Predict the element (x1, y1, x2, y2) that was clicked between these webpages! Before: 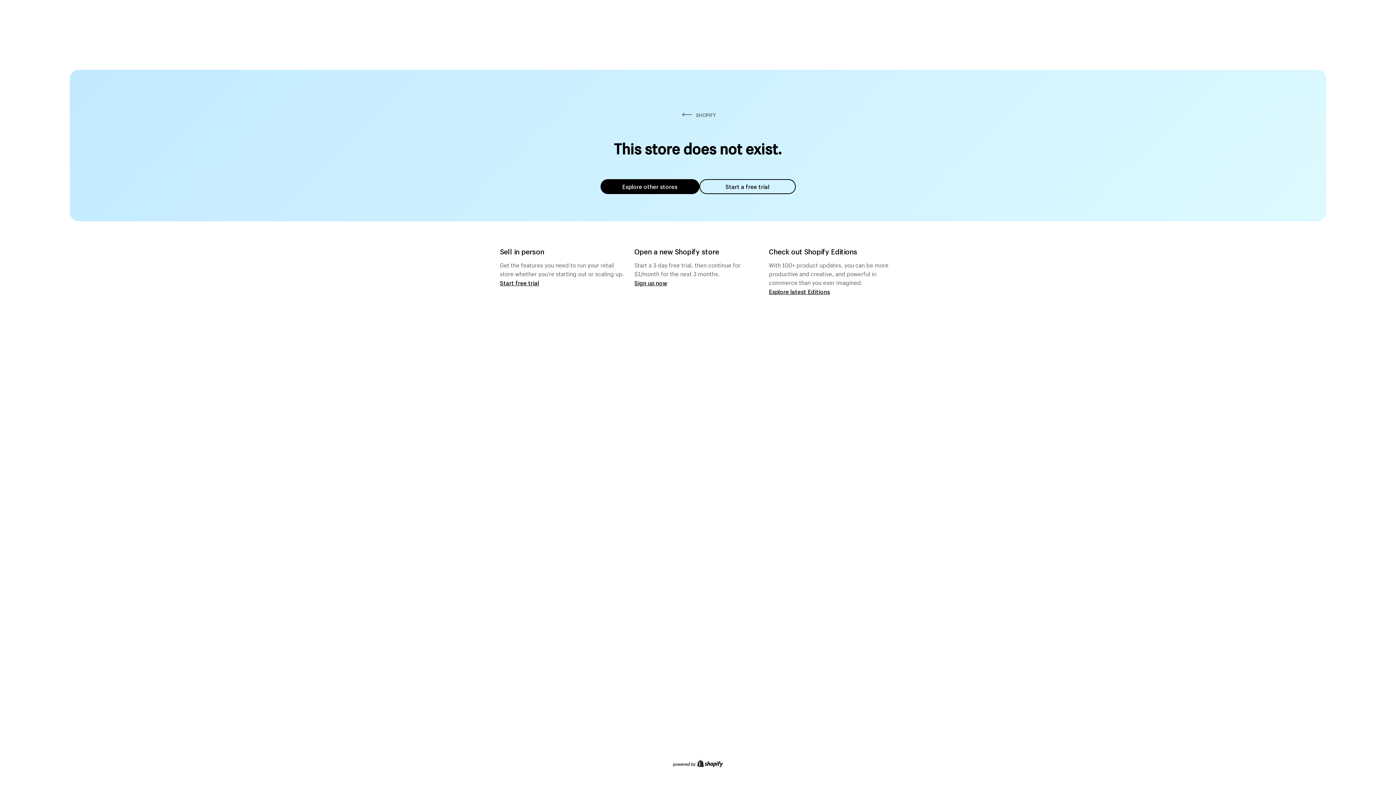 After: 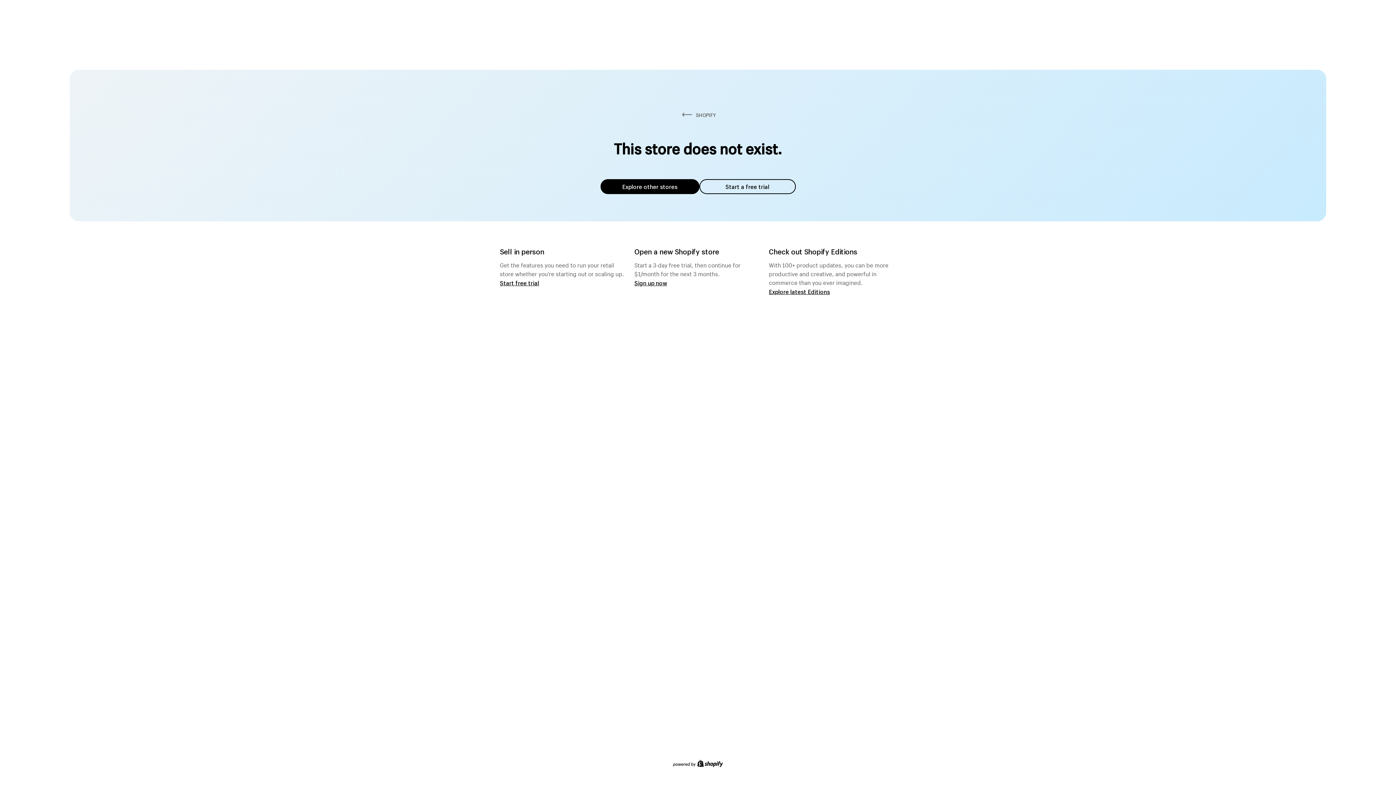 Action: bbox: (600, 179, 699, 194) label: Explore other stores